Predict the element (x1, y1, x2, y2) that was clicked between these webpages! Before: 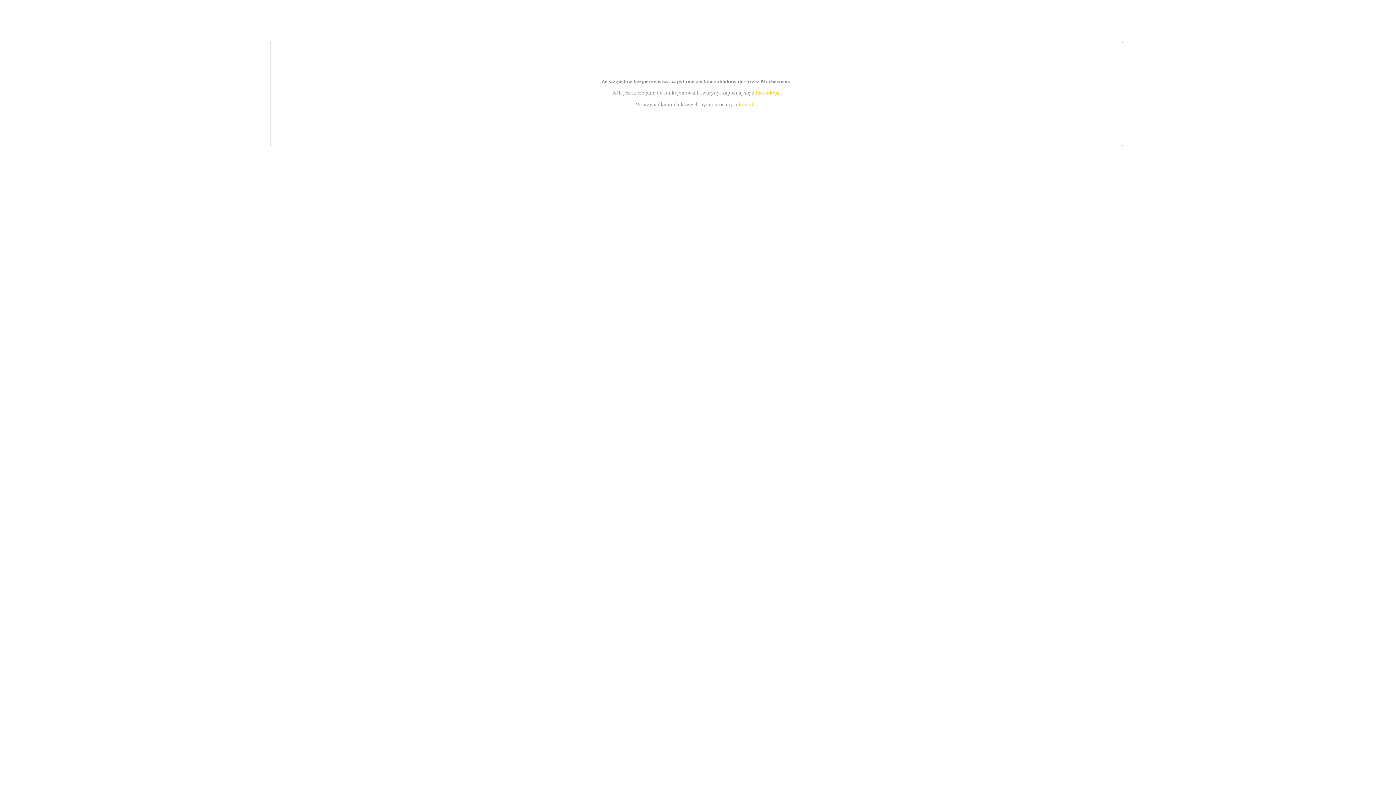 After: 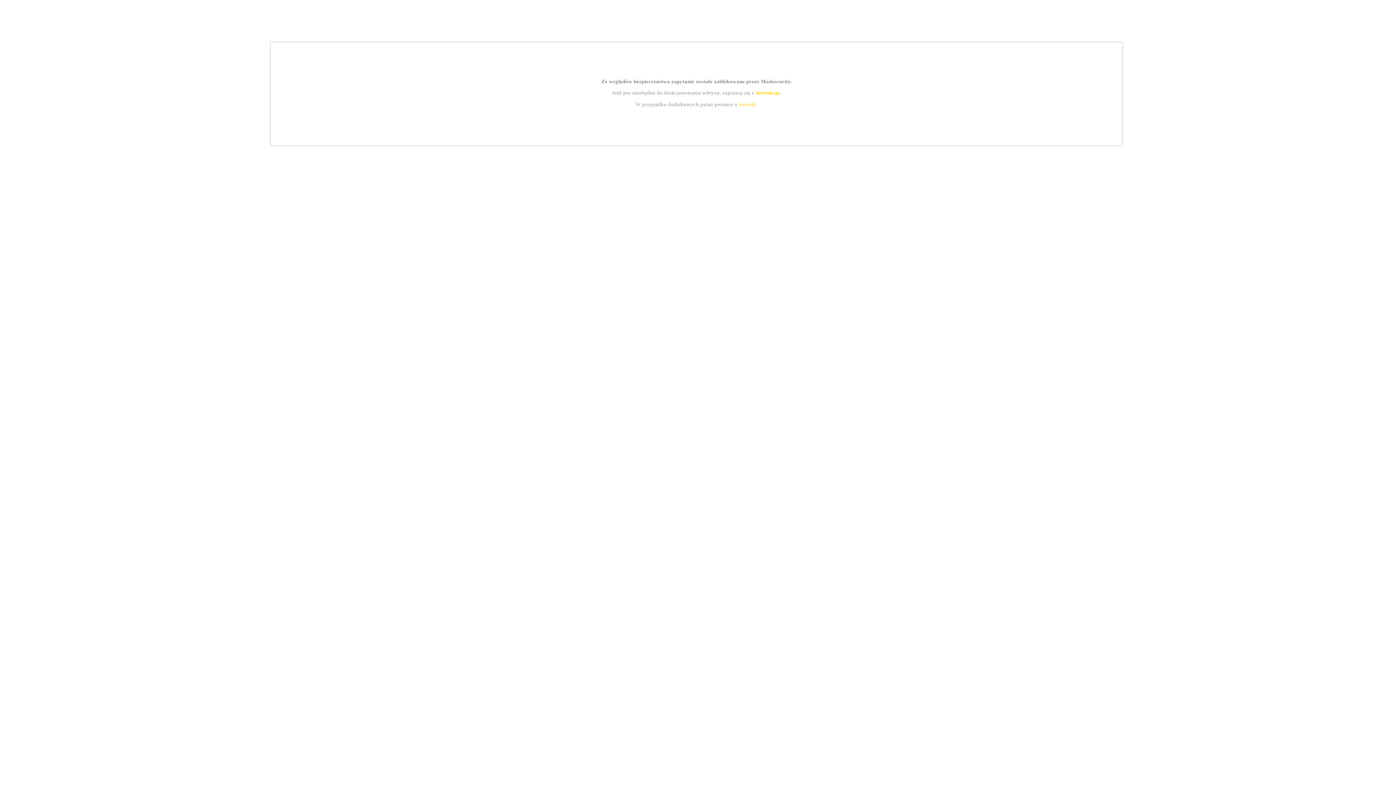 Action: label: kontakt bbox: (739, 101, 756, 107)